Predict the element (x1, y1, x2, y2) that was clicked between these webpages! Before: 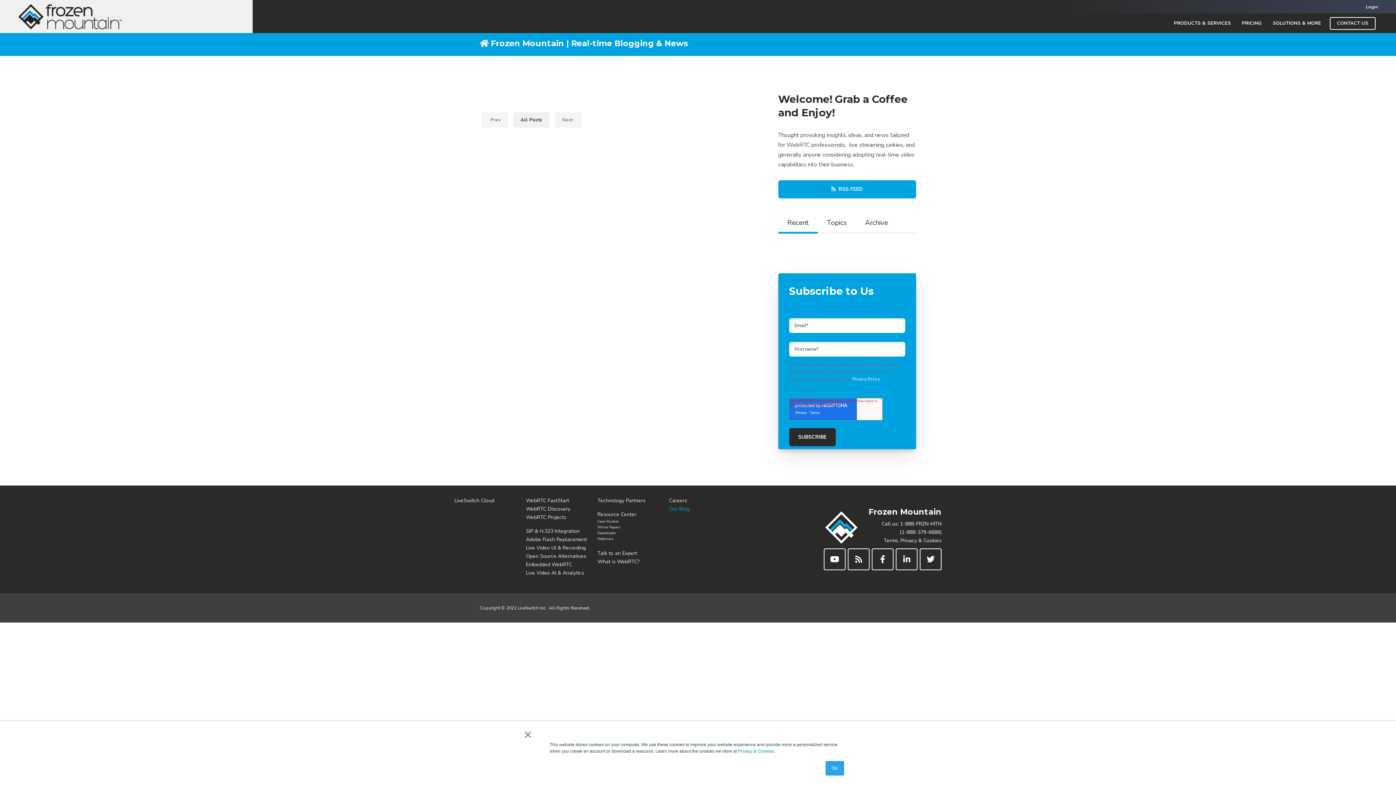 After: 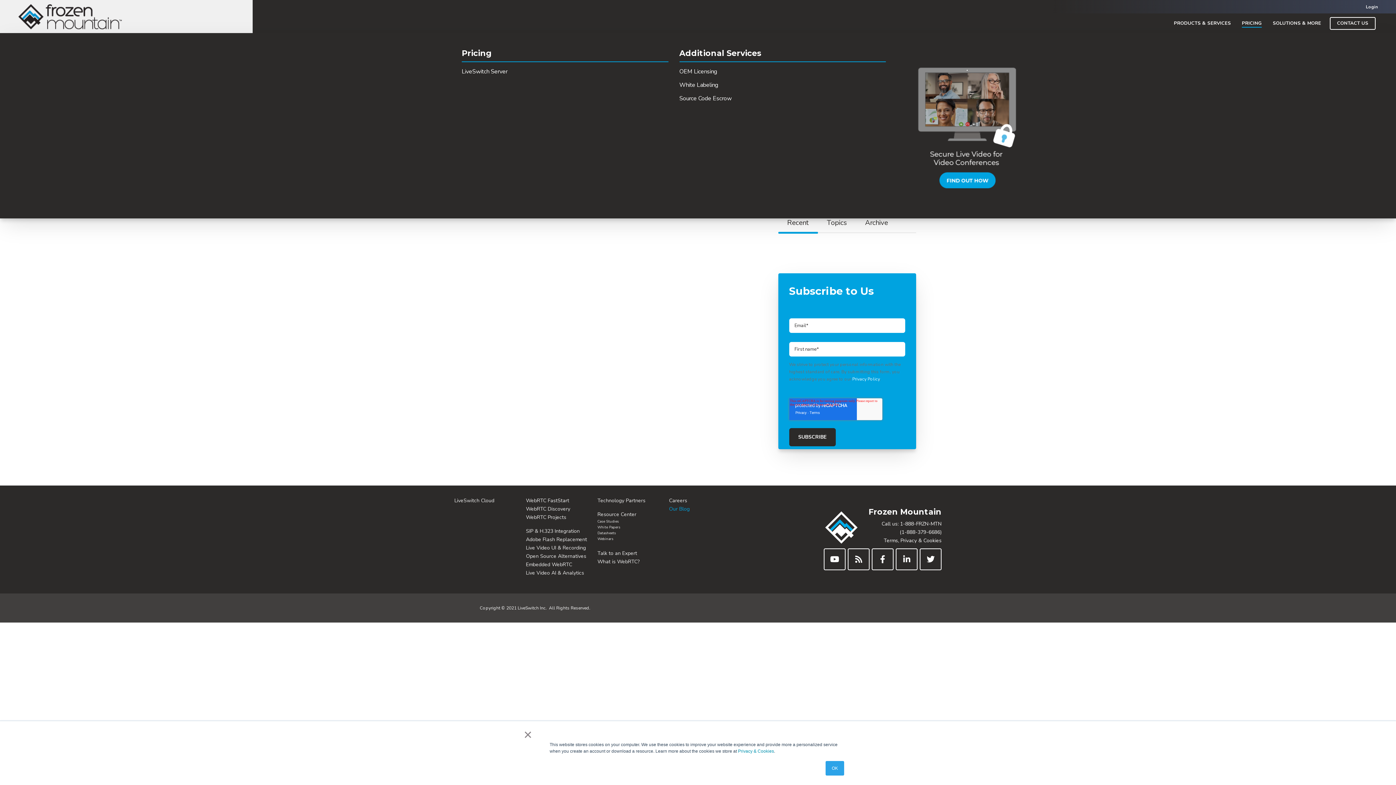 Action: bbox: (1242, 13, 1262, 33) label: PRICING